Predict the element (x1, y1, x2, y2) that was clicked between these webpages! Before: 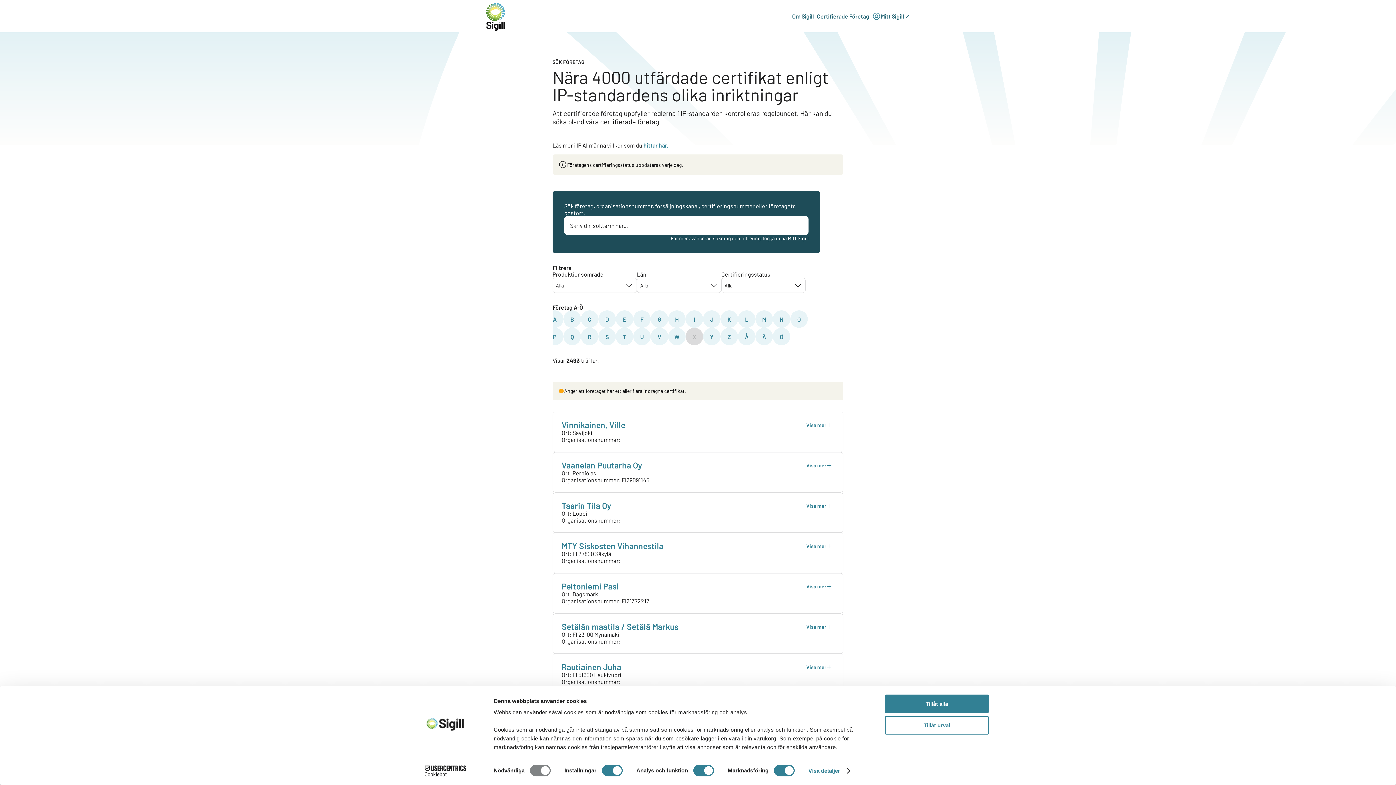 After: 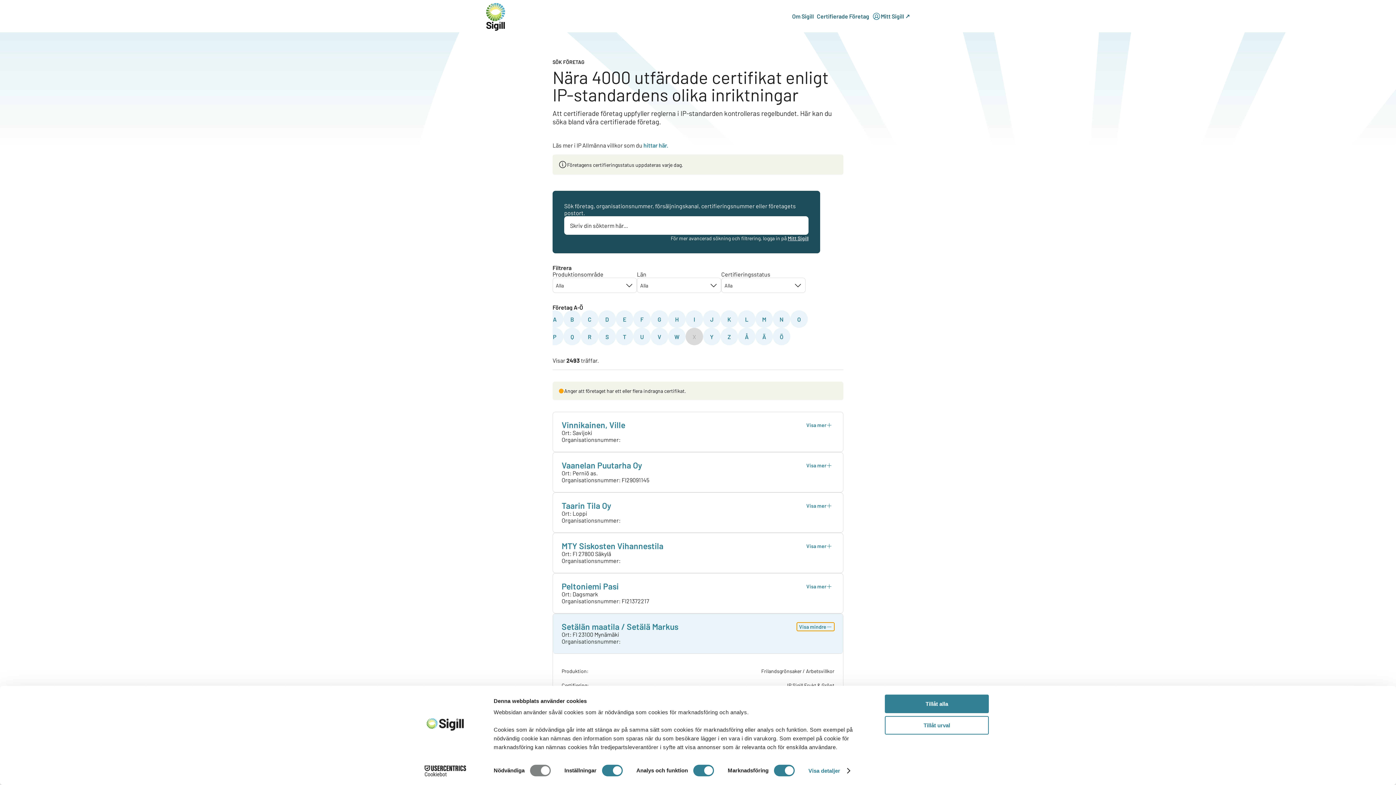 Action: bbox: (804, 622, 834, 631) label: Visa mer